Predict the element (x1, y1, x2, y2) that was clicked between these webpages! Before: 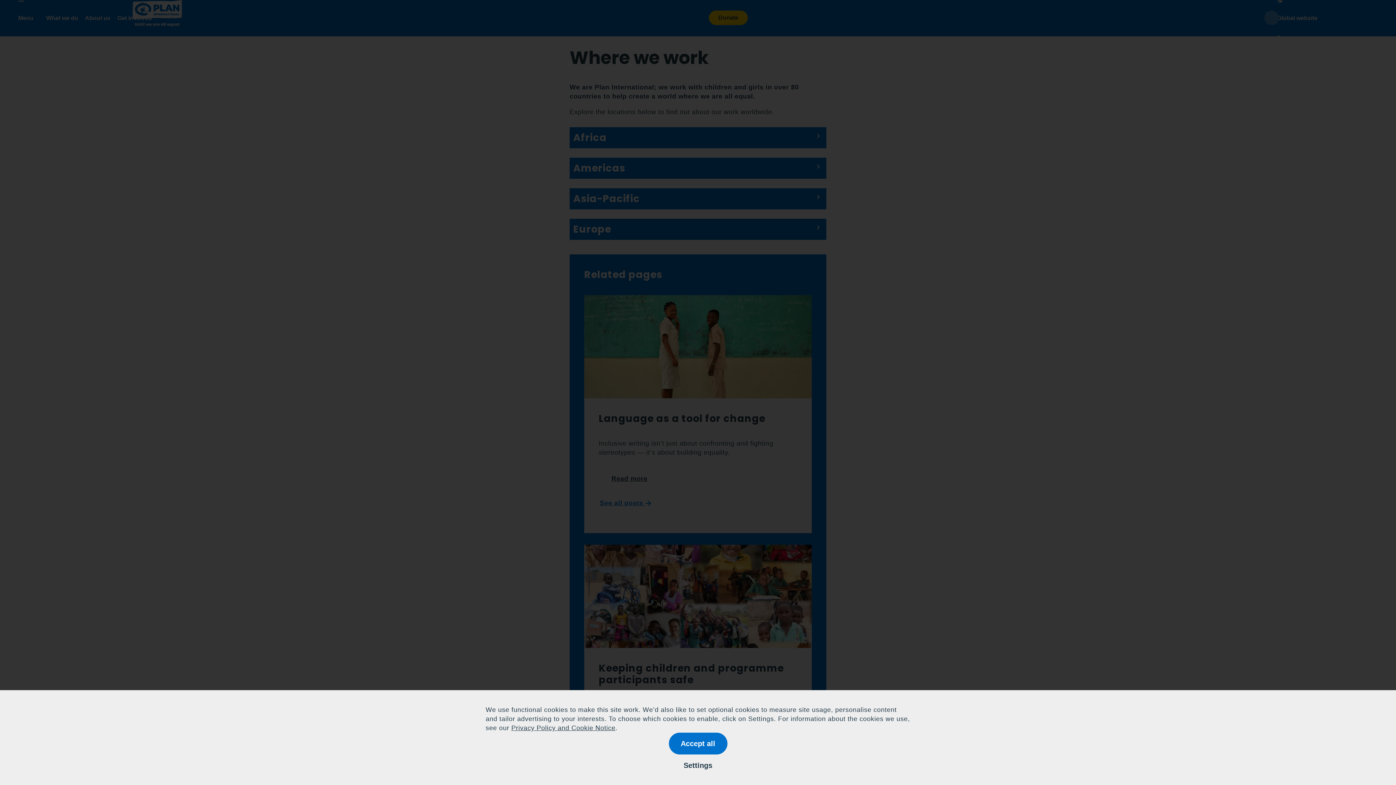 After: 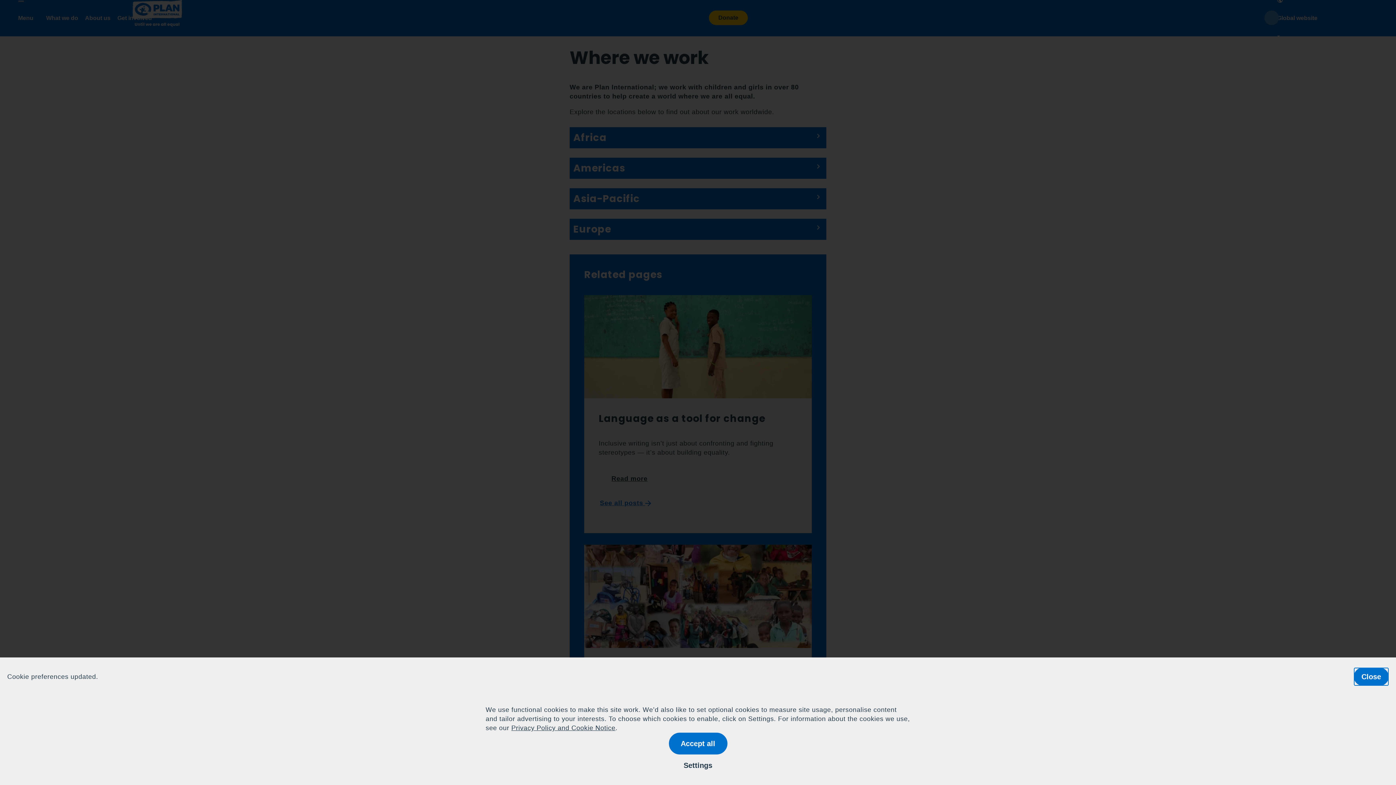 Action: label: Close bbox: (1361, 697, 1396, 715)